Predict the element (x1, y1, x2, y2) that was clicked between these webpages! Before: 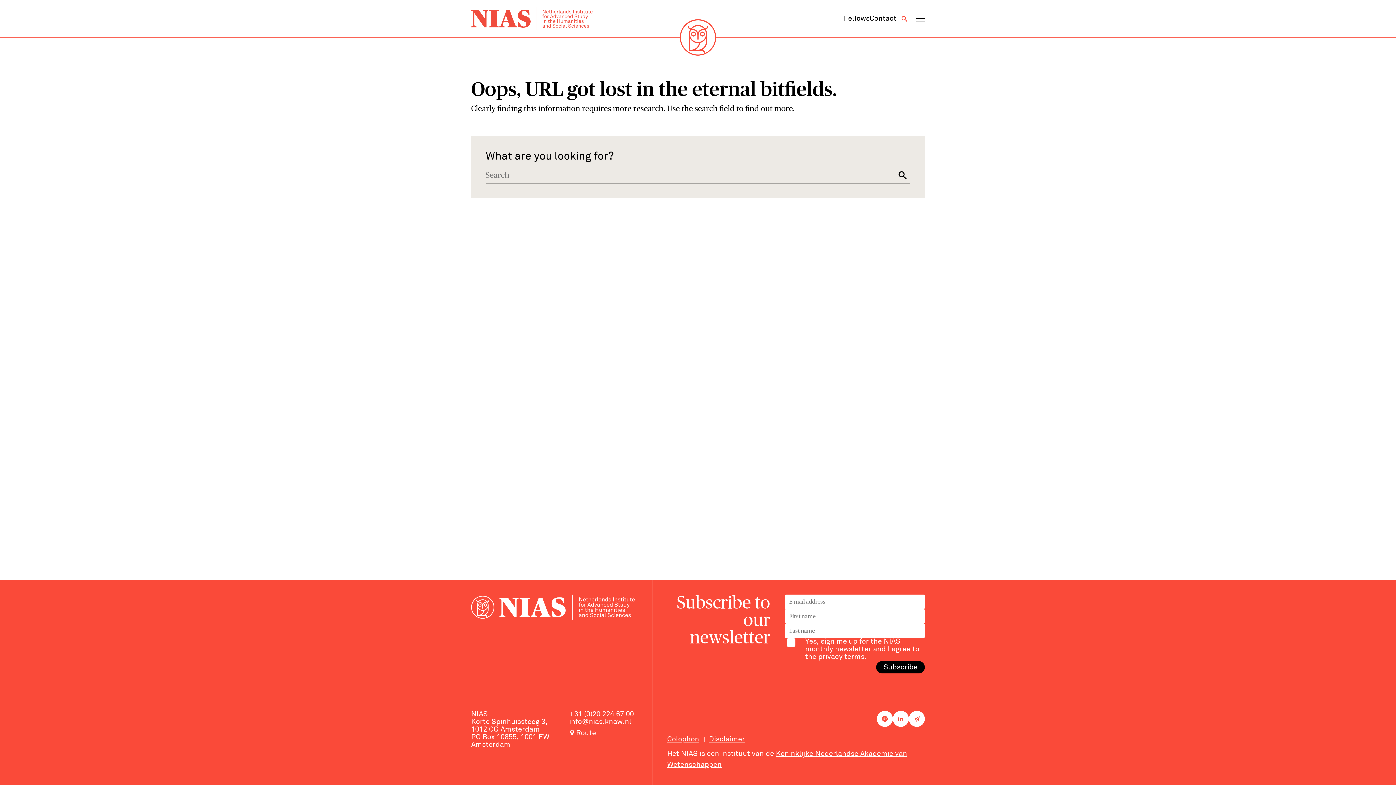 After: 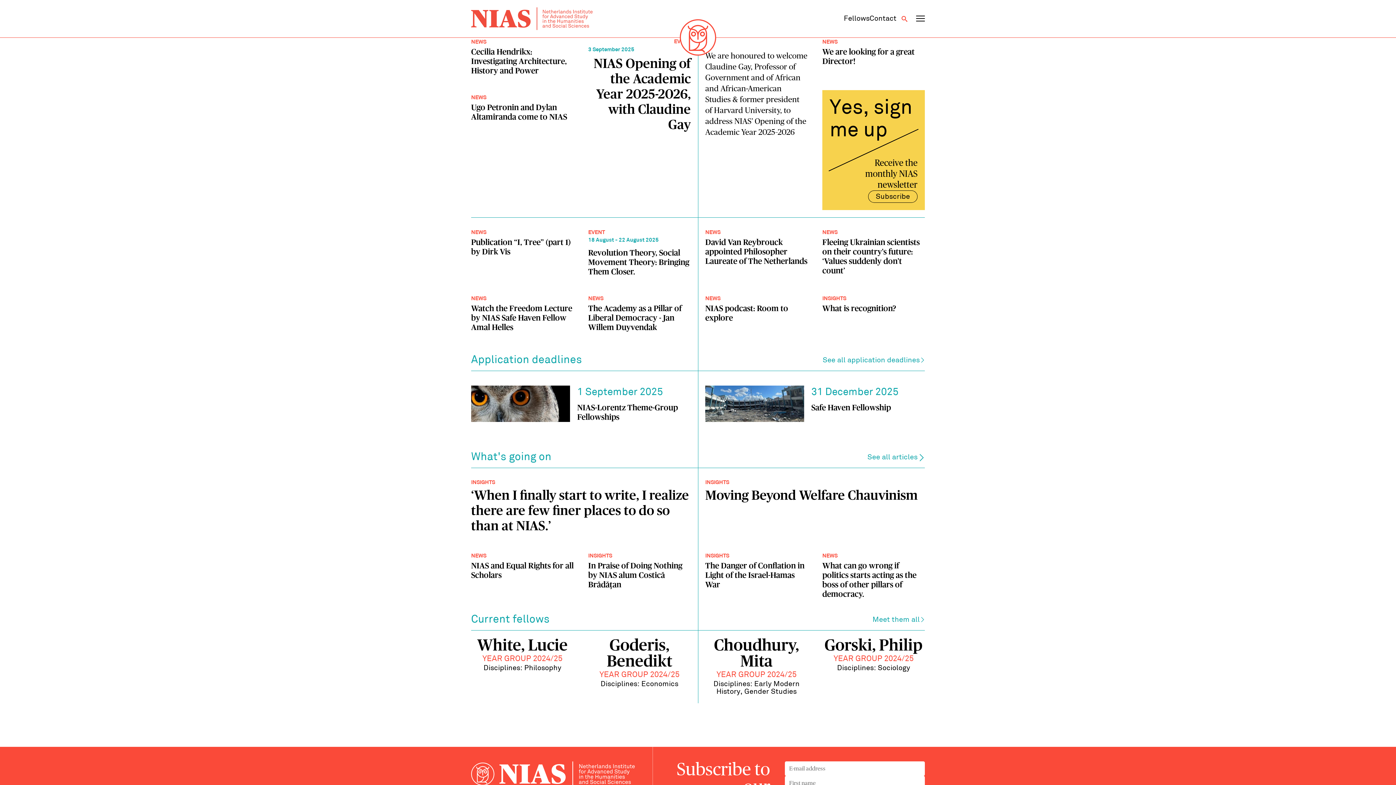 Action: bbox: (471, 594, 634, 696)